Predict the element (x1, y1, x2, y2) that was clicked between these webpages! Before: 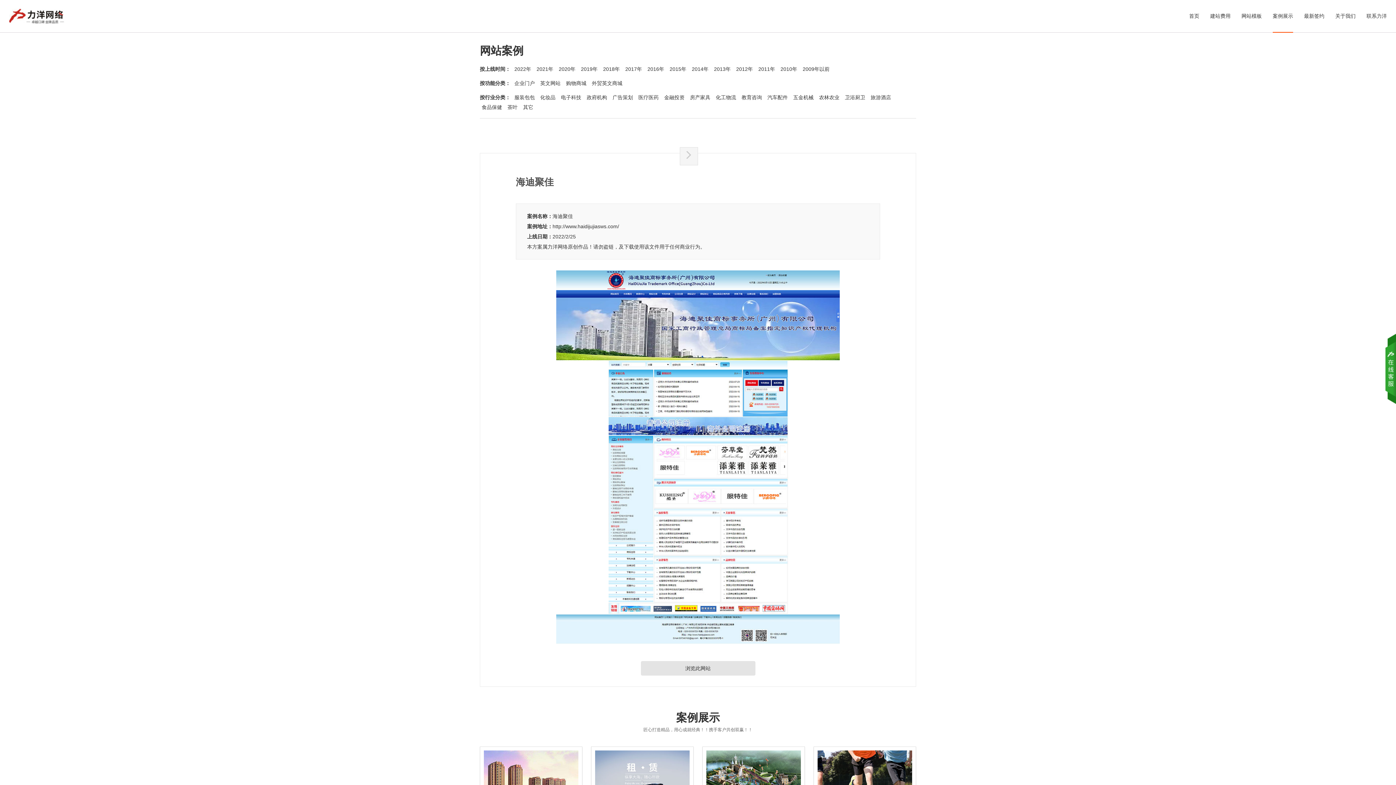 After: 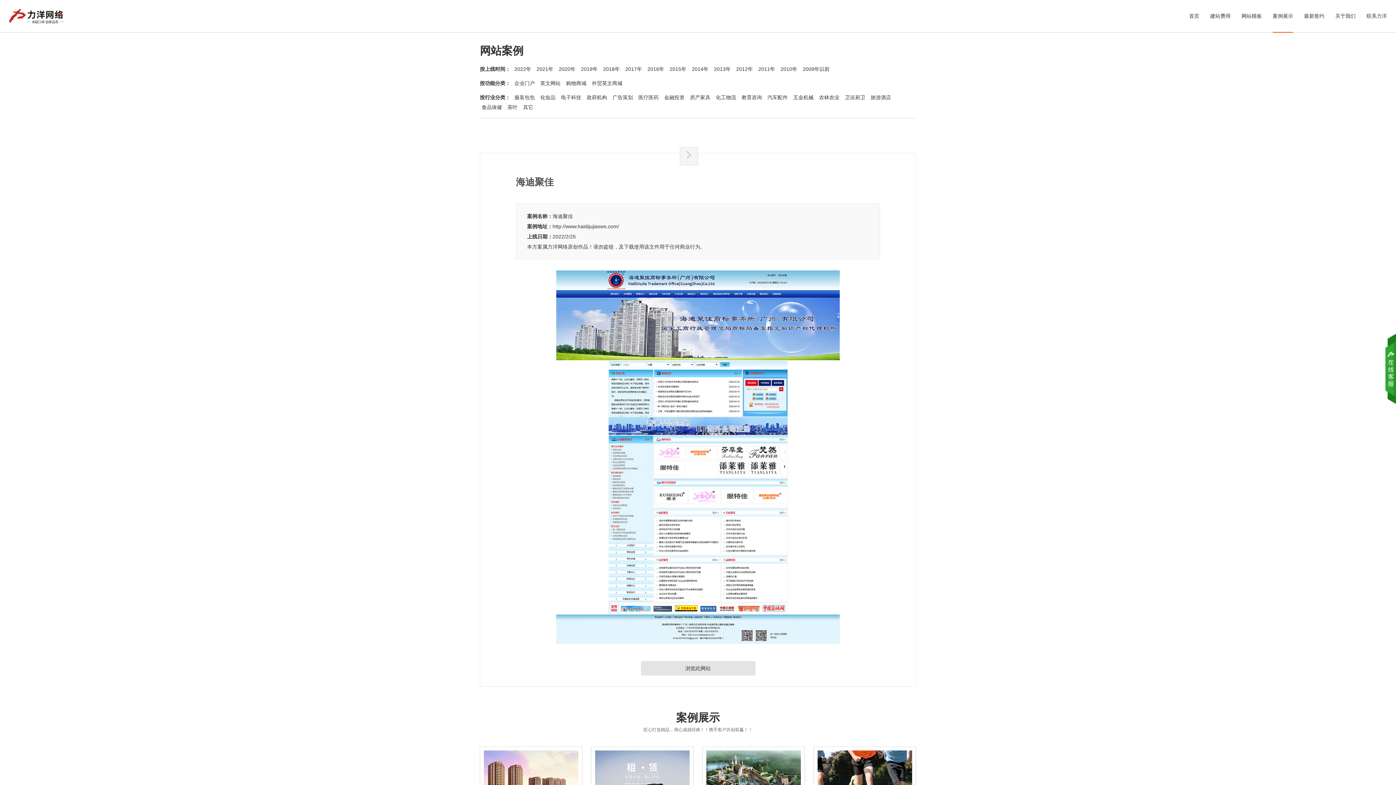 Action: bbox: (556, 641, 840, 646)